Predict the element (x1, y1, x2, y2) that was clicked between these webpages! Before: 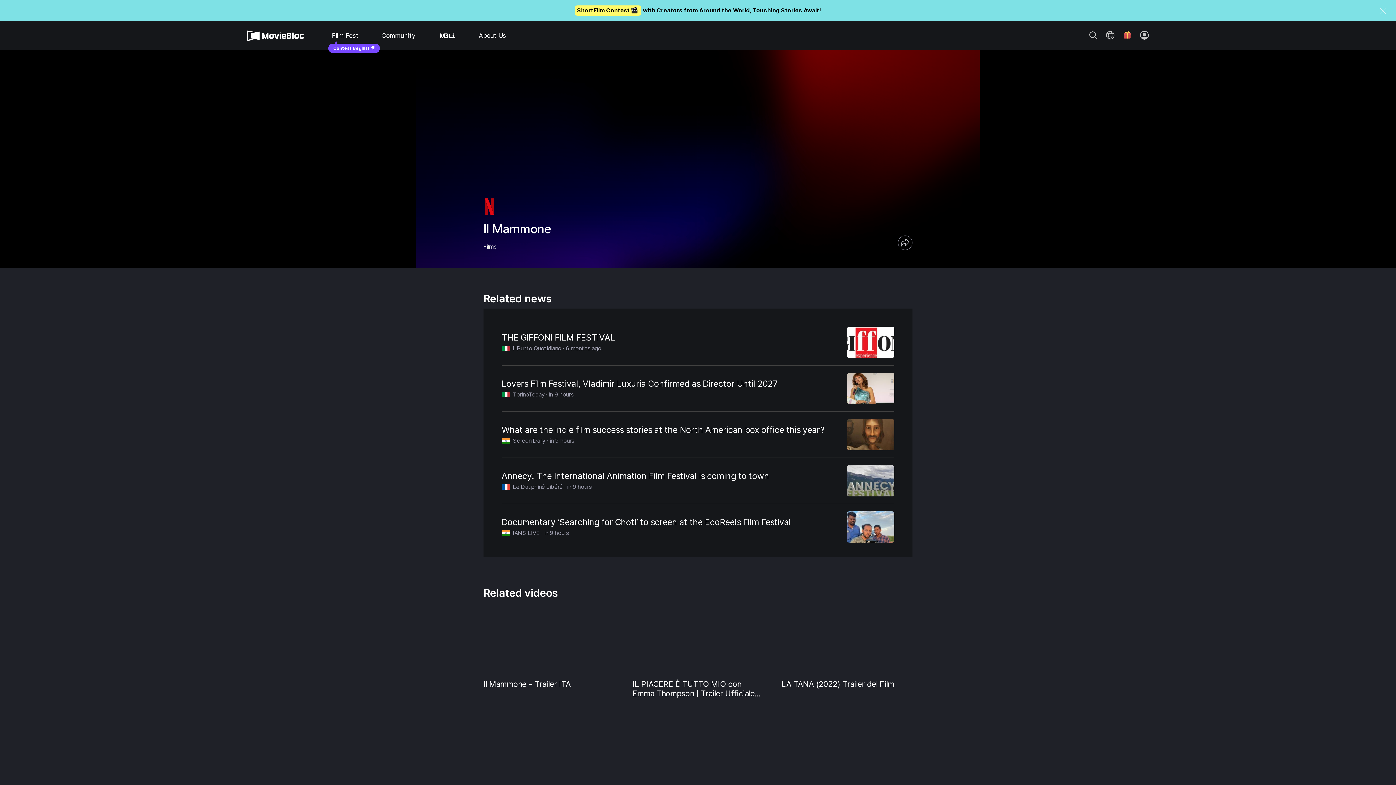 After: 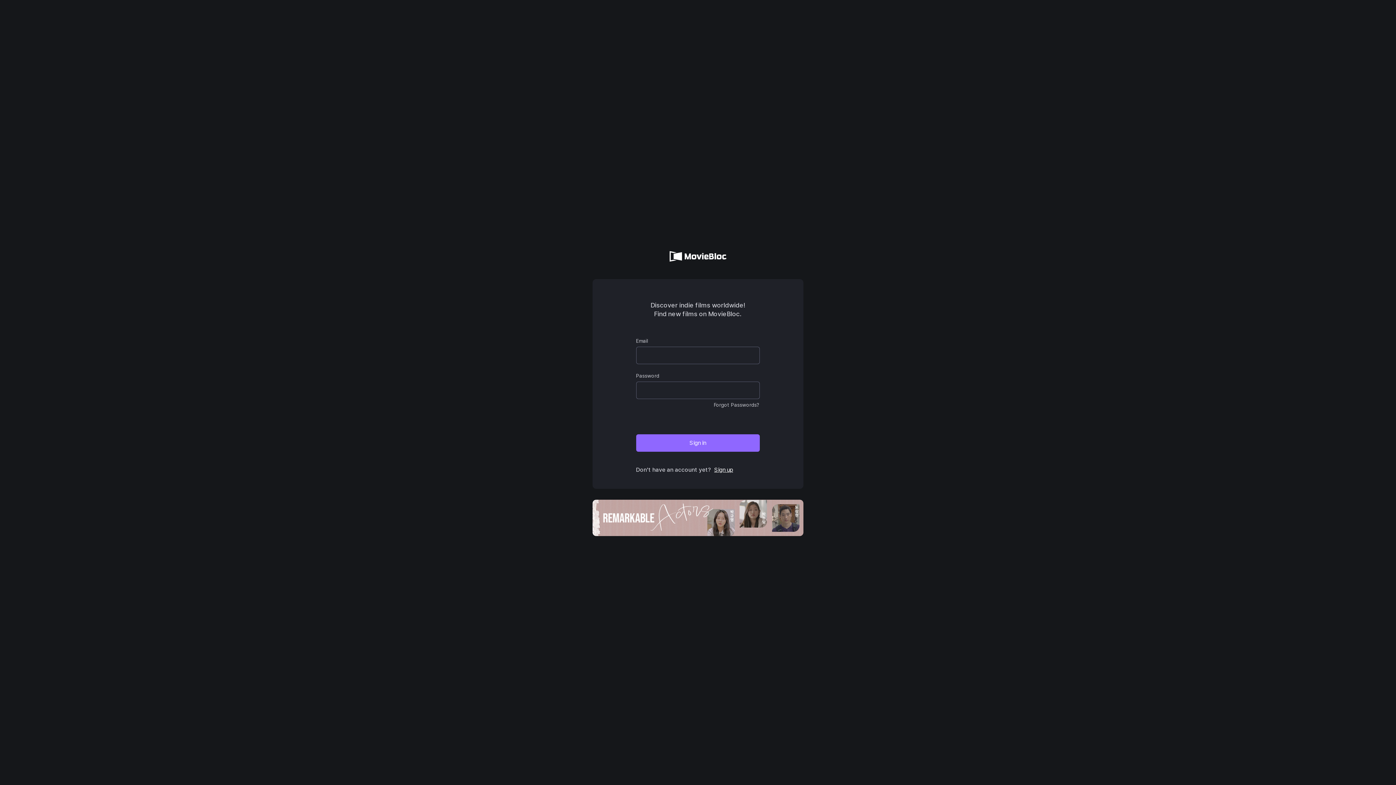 Action: bbox: (1137, 27, 1152, 42) label: Sign in